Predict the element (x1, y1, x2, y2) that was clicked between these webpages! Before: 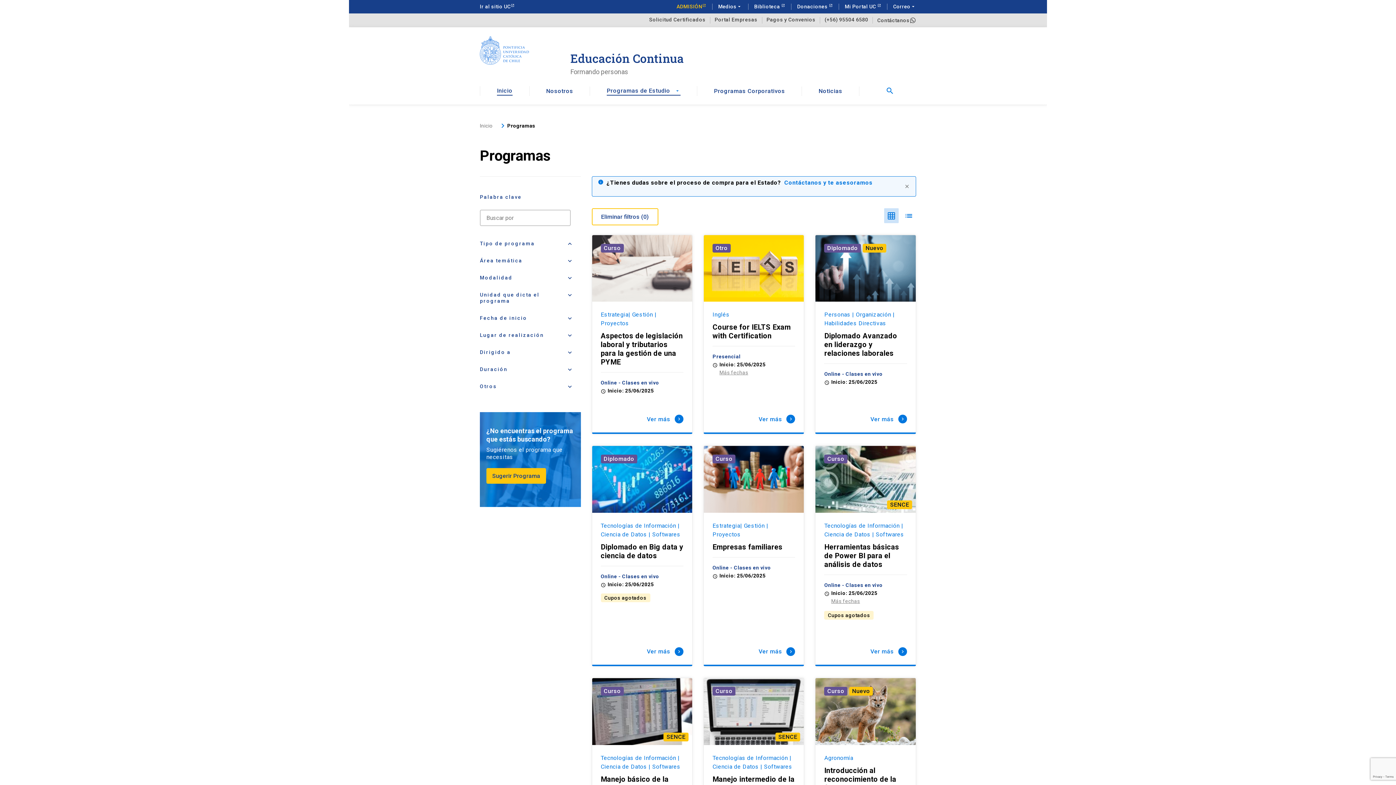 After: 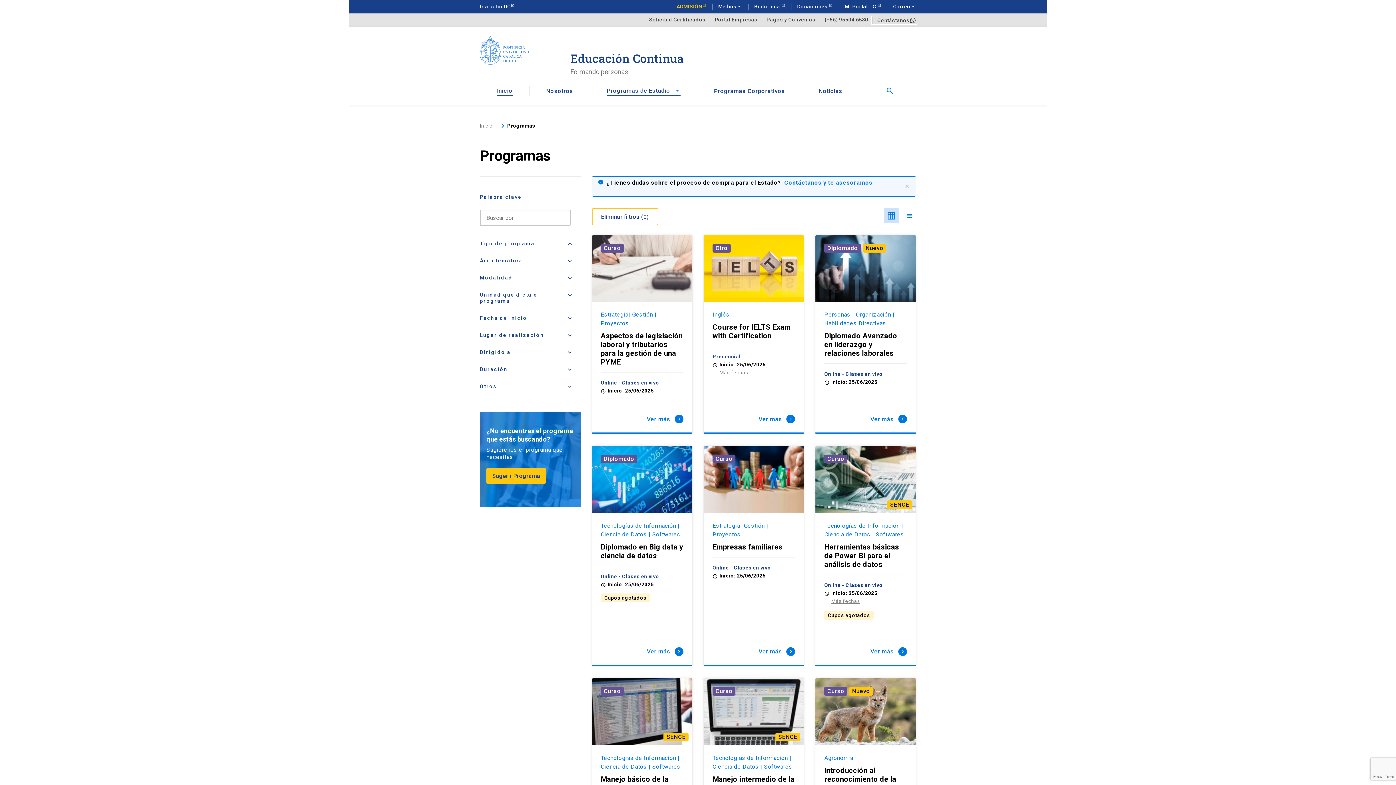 Action: bbox: (872, 17, 916, 23) label: Contáctanos